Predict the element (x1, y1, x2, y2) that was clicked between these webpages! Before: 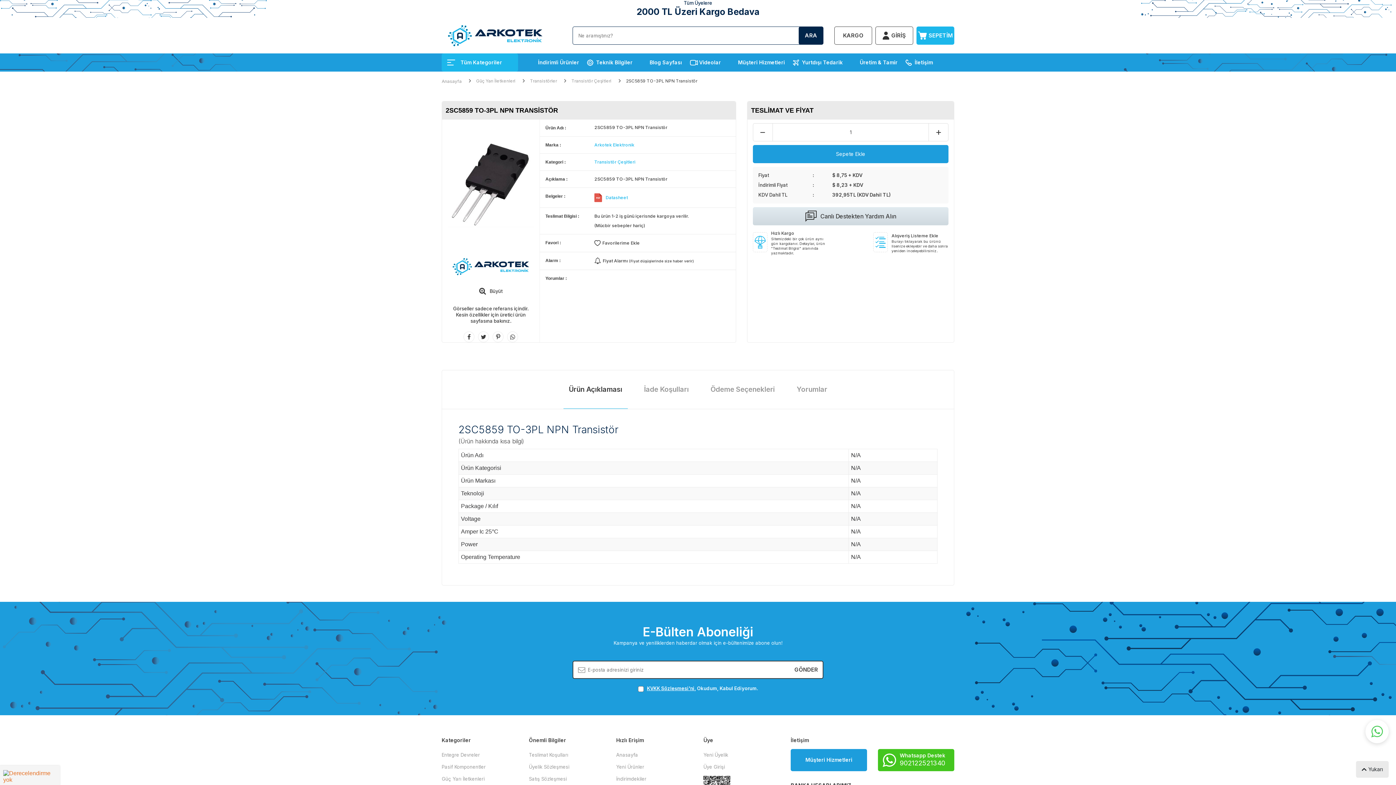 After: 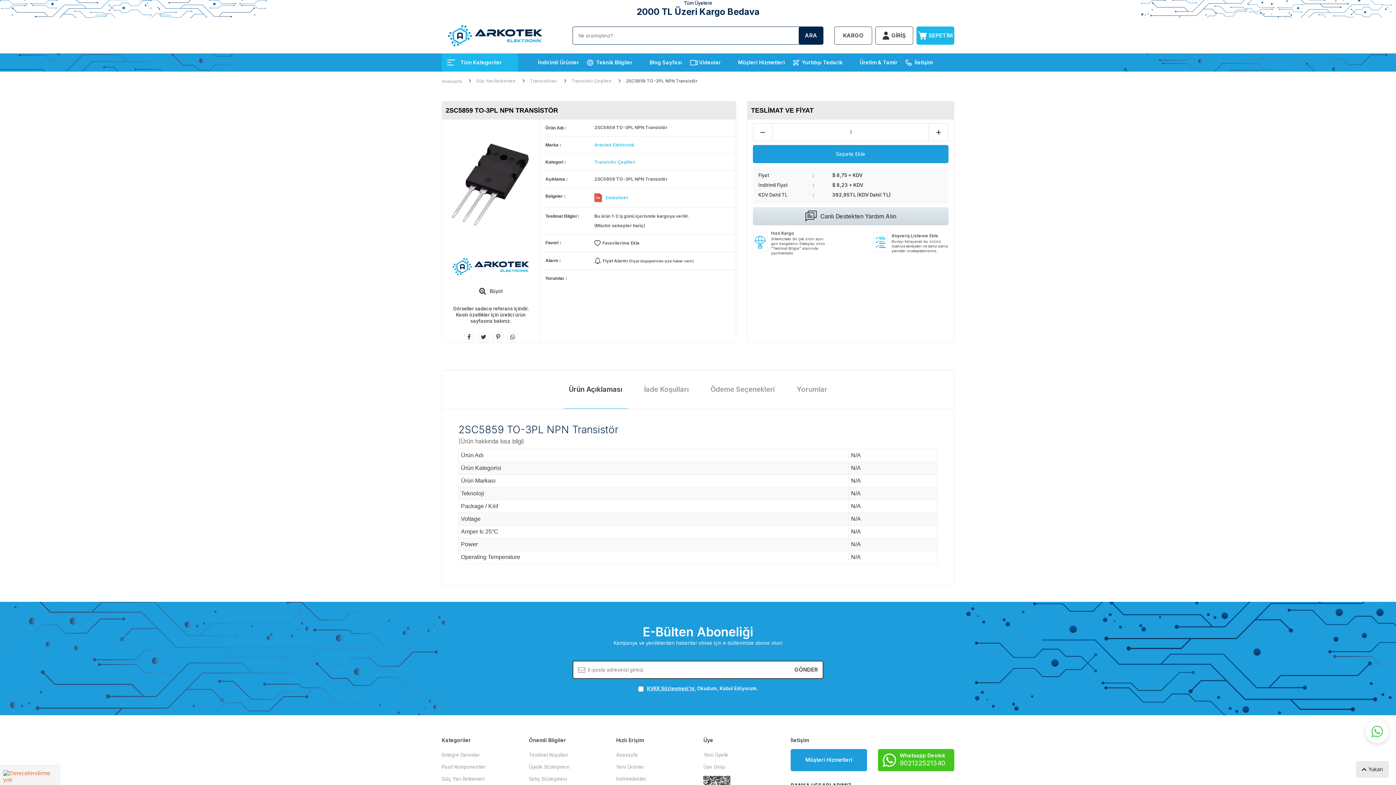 Action: bbox: (878, 749, 954, 771) label: Whatsapp Destek
902122521340